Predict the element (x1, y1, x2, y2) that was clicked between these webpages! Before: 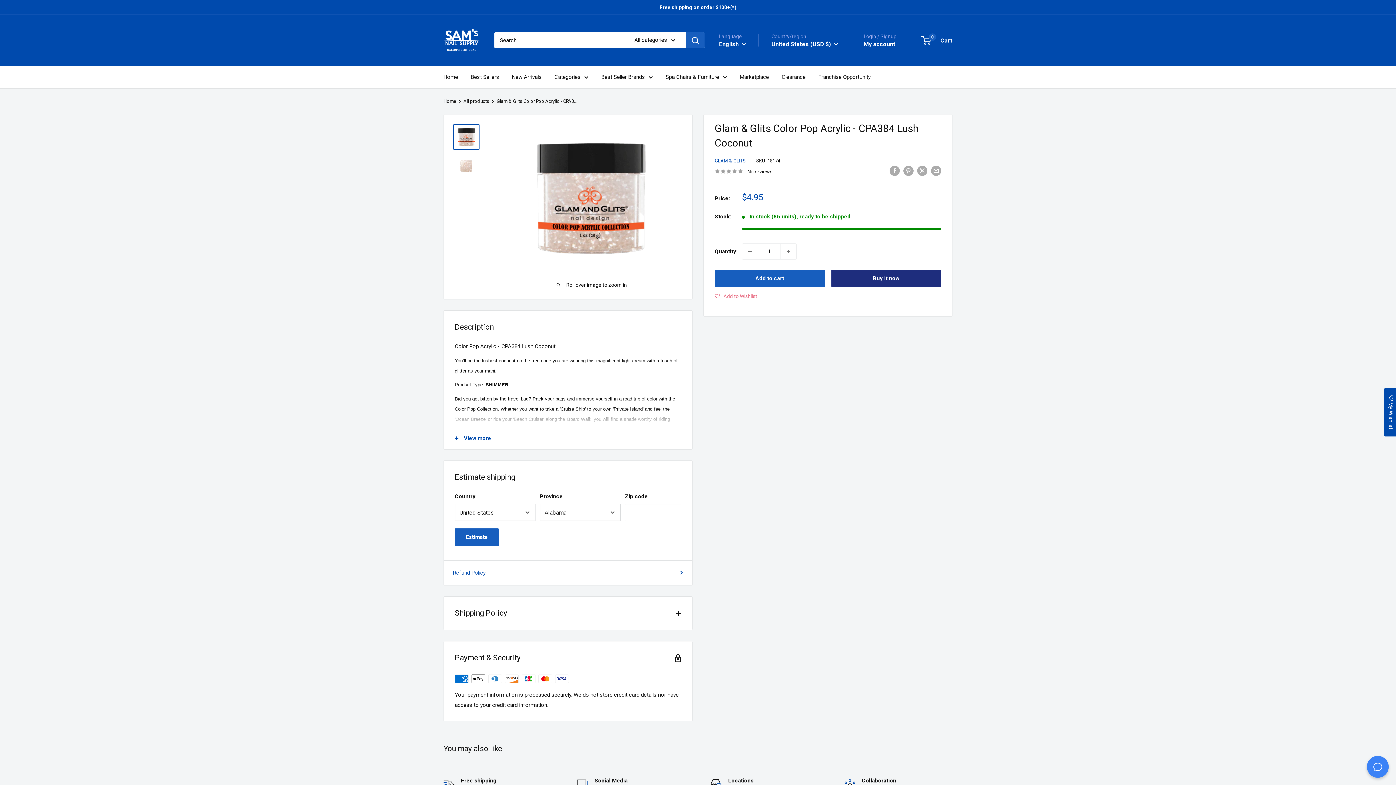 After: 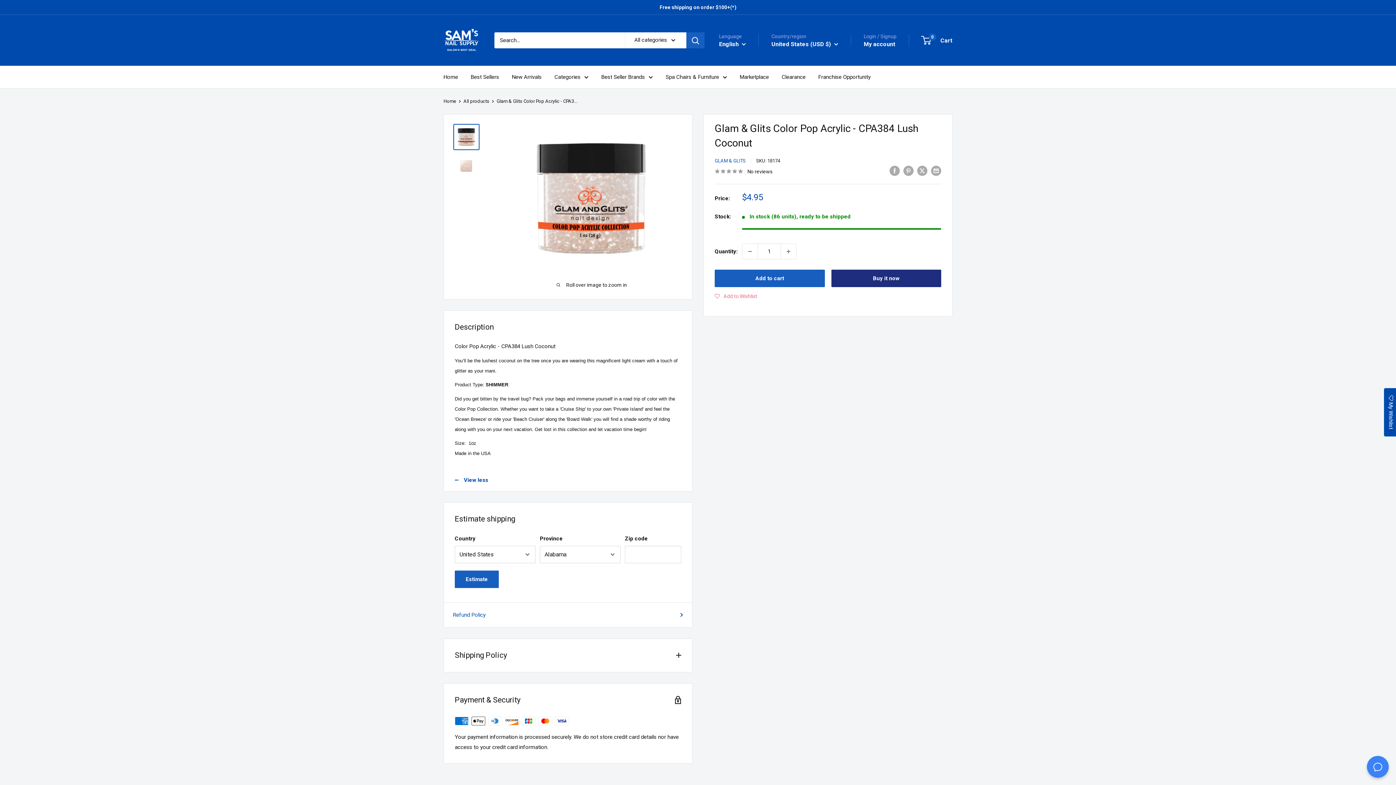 Action: label: View more bbox: (444, 427, 692, 449)